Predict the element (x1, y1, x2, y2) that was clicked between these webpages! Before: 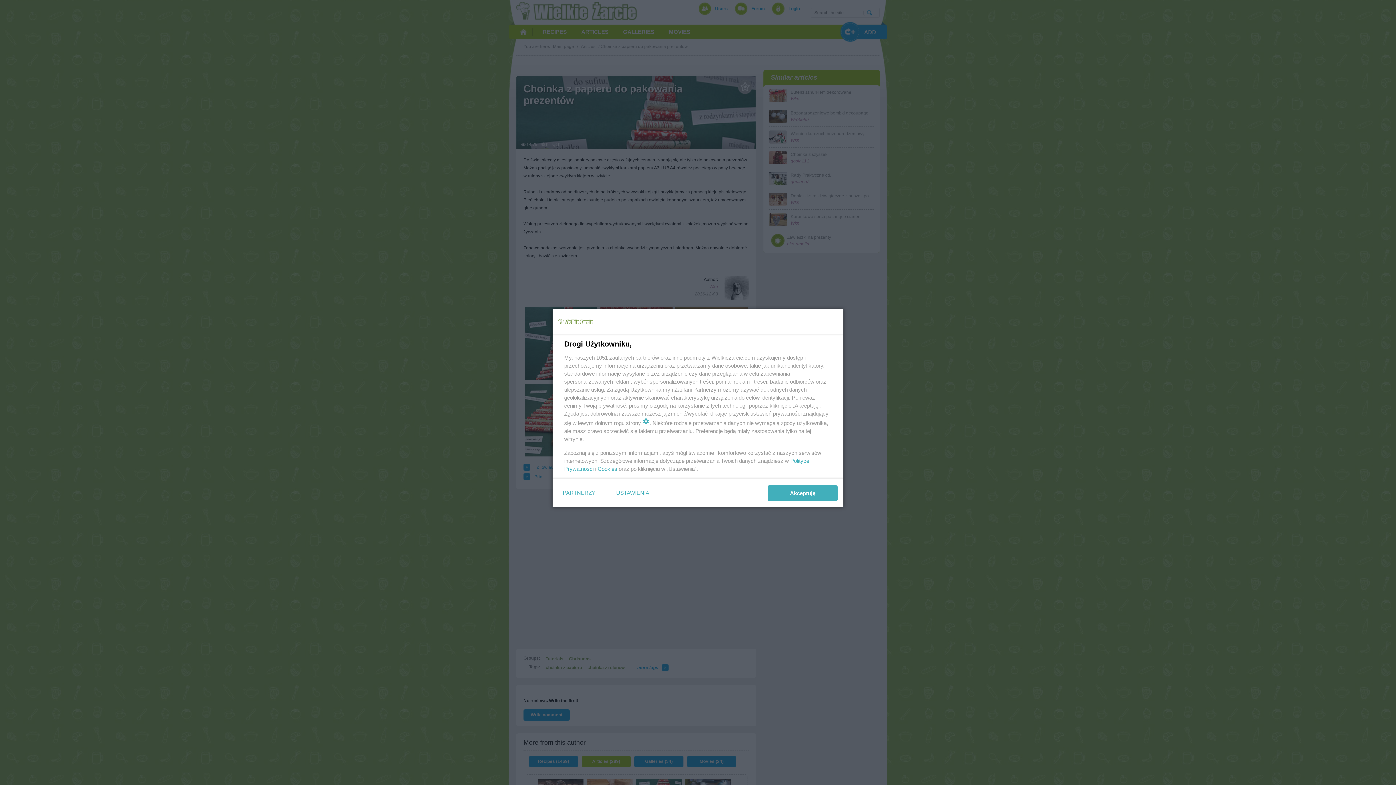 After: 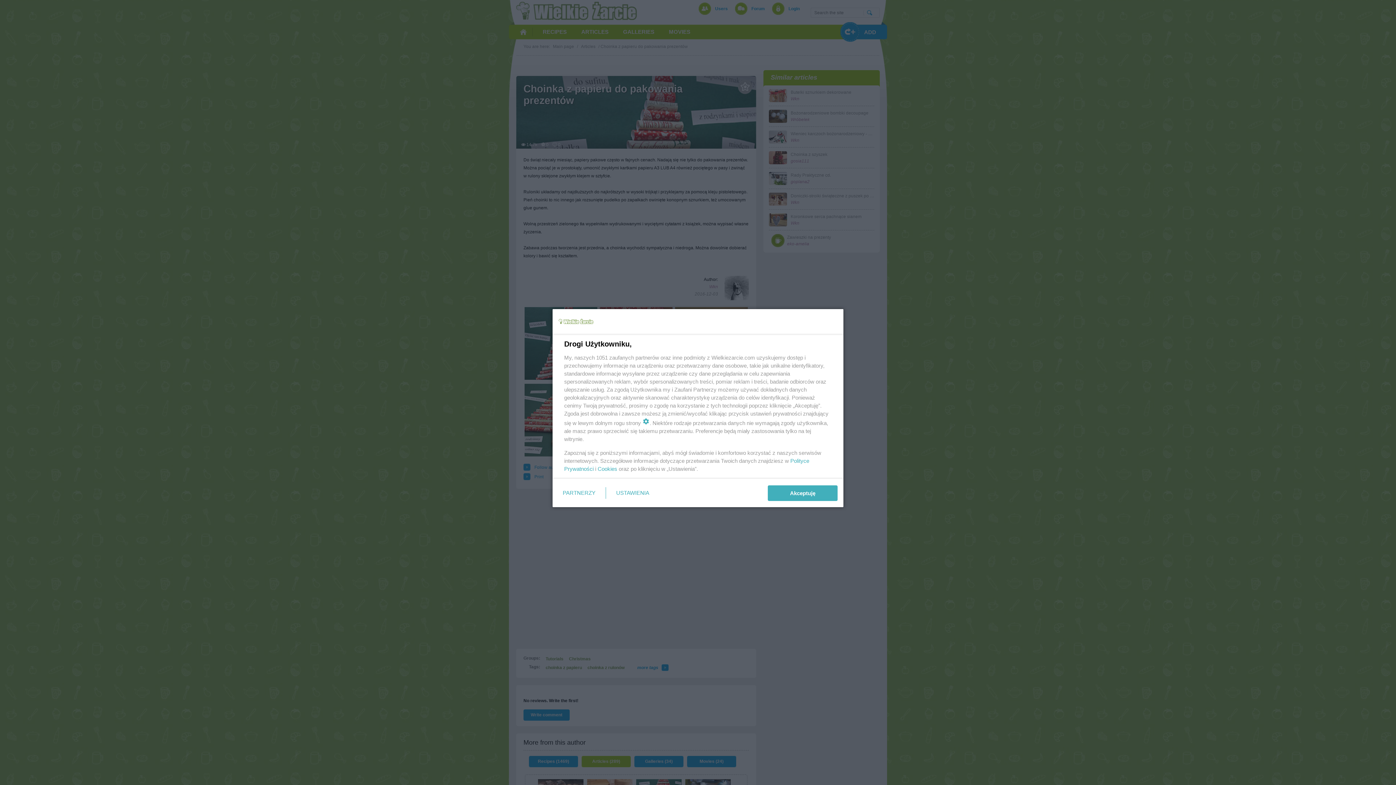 Action: bbox: (597, 465, 617, 472) label: Cookies